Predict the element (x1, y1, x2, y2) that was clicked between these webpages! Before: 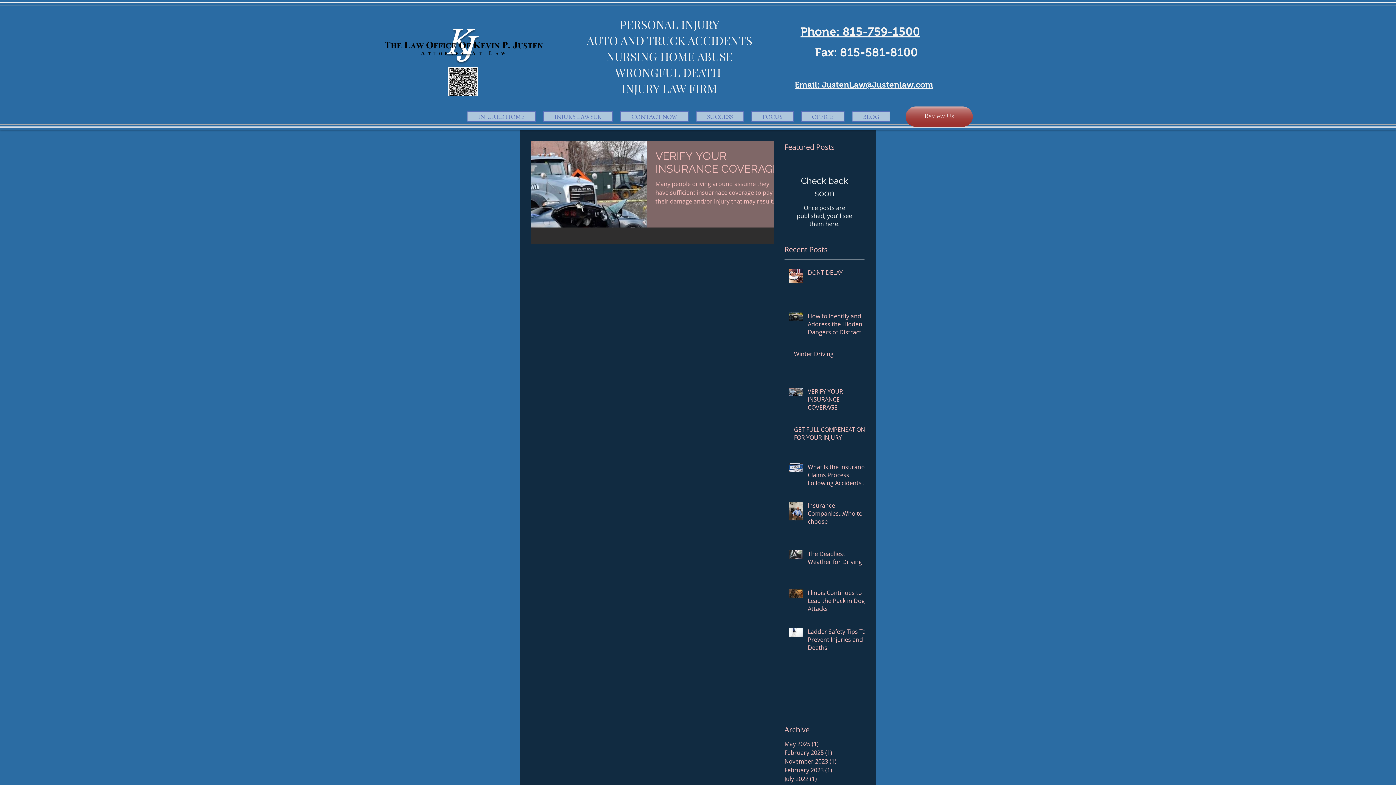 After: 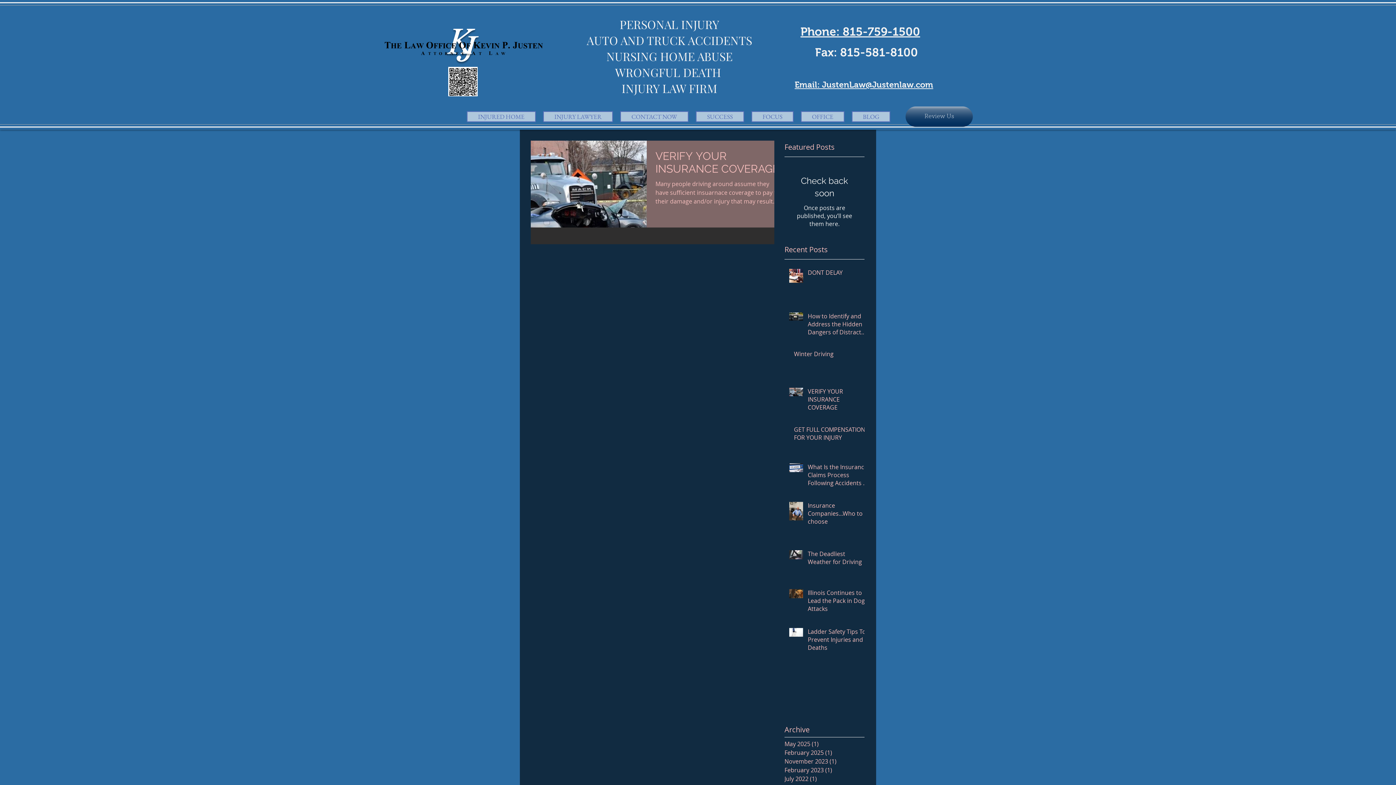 Action: label: Review Us bbox: (905, 106, 973, 126)